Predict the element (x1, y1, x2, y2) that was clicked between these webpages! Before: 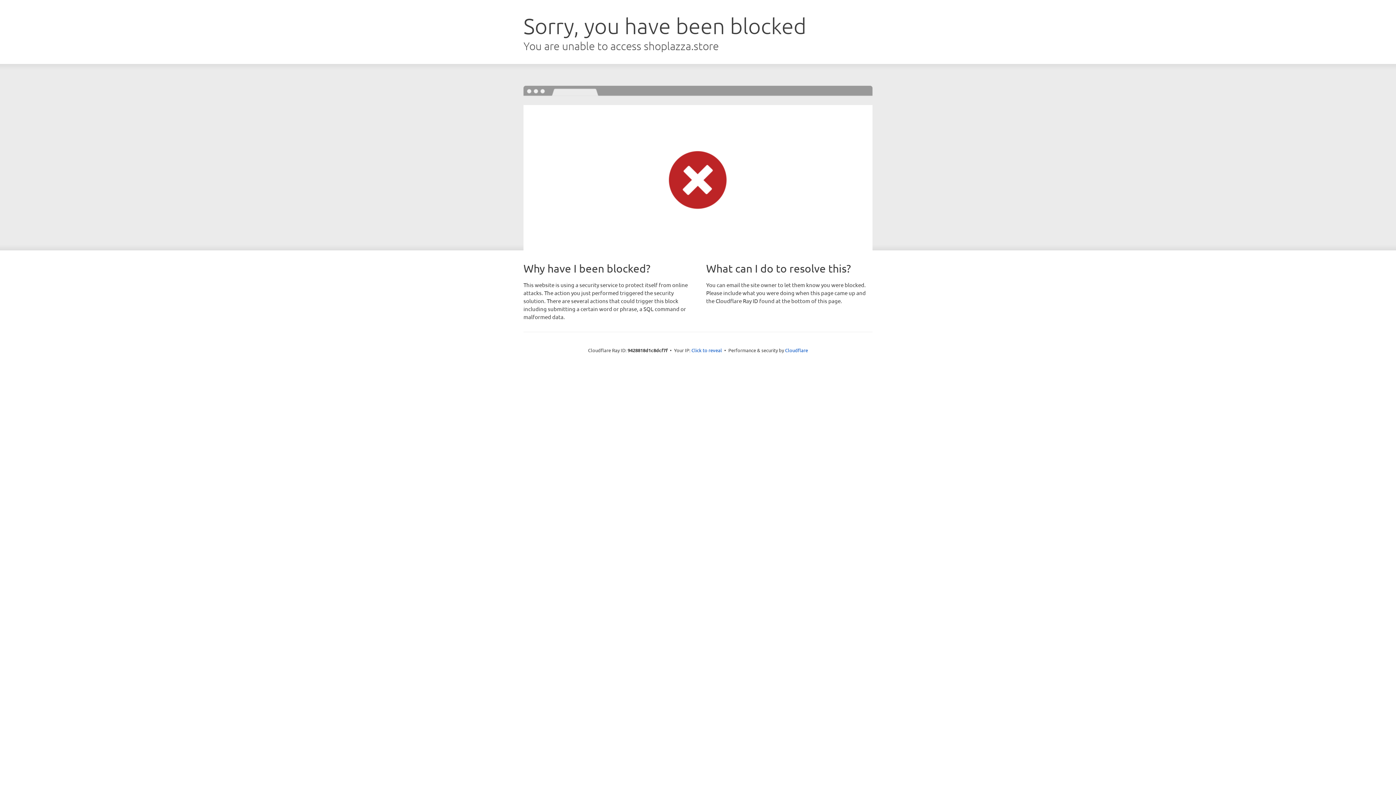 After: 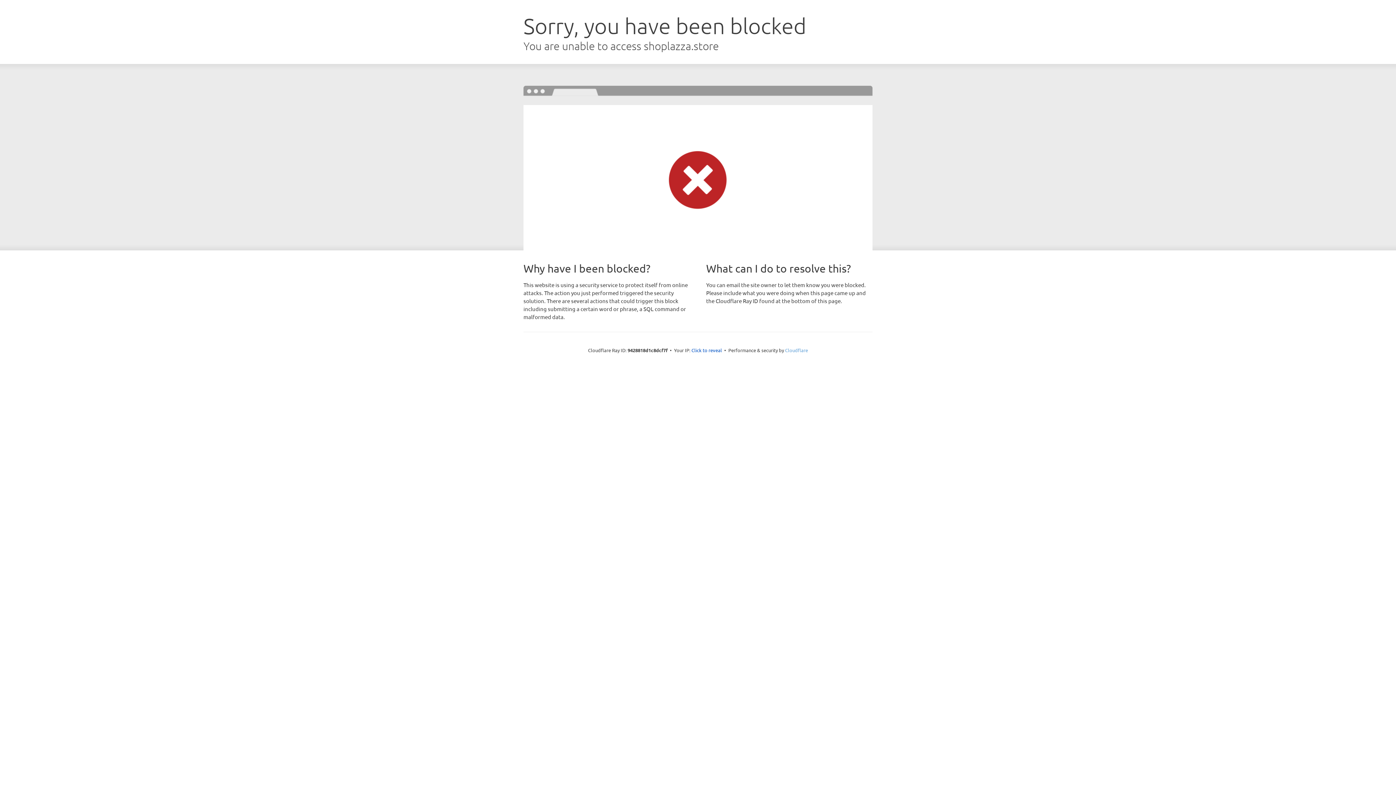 Action: label: Cloudflare bbox: (785, 347, 808, 353)